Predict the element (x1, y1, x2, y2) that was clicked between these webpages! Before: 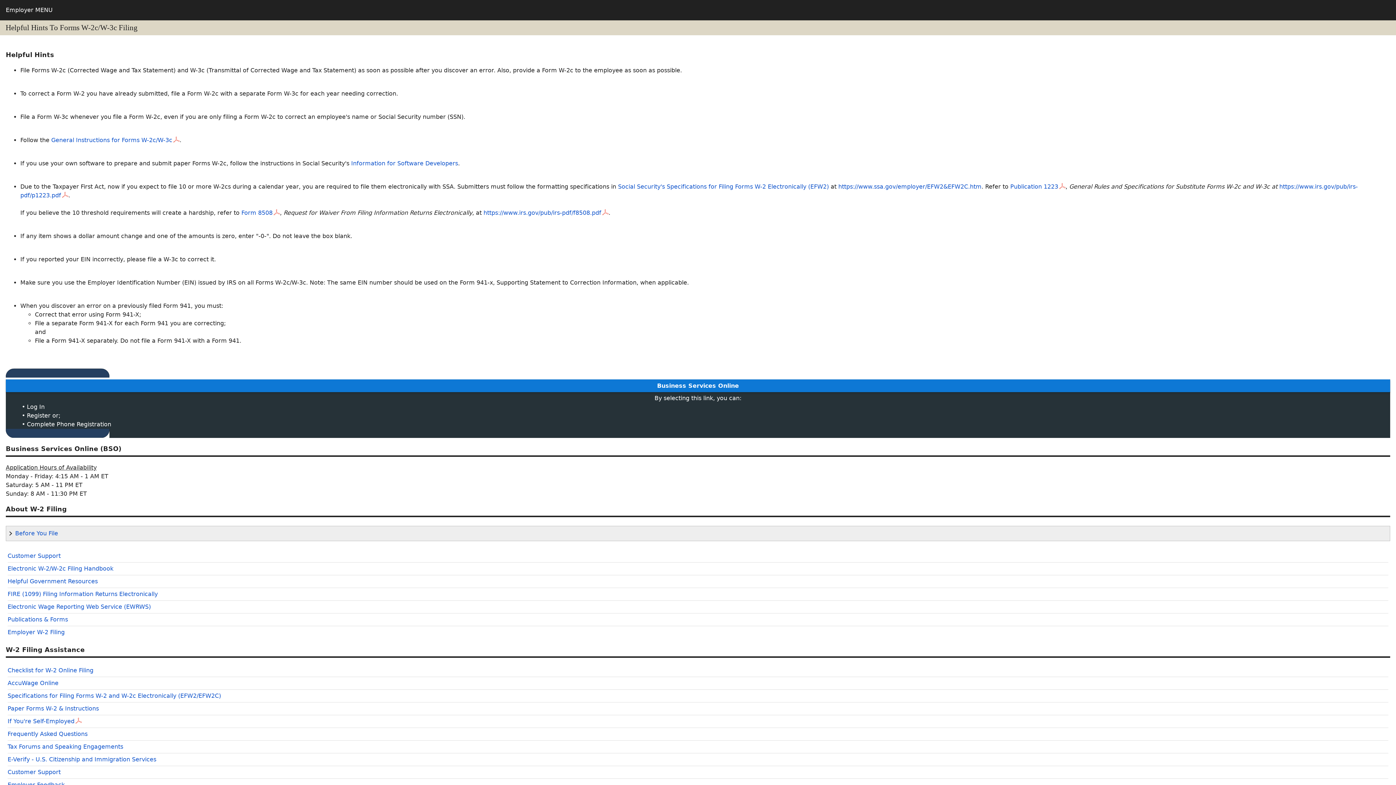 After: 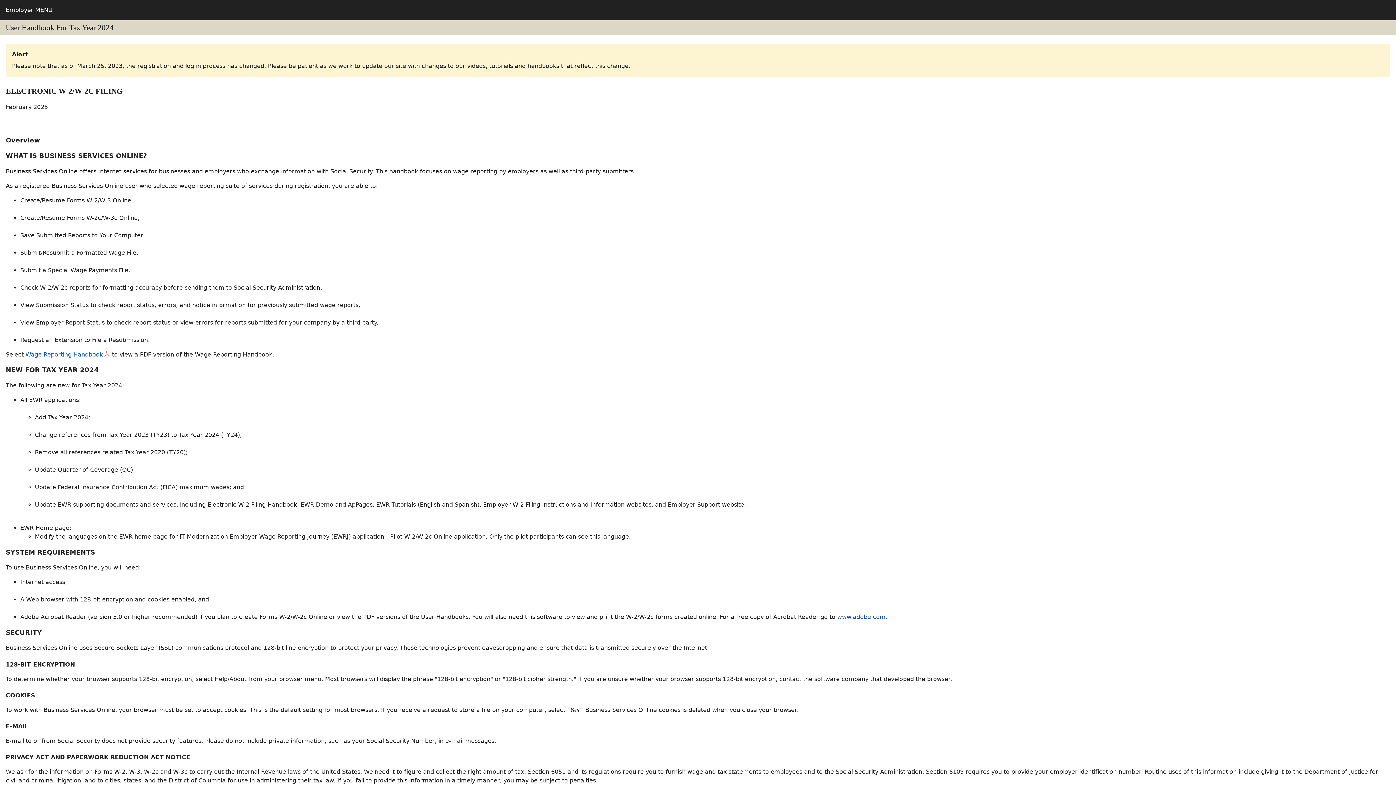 Action: label: Electronic W-2/W-2c Filing Handbook bbox: (7, 565, 113, 572)